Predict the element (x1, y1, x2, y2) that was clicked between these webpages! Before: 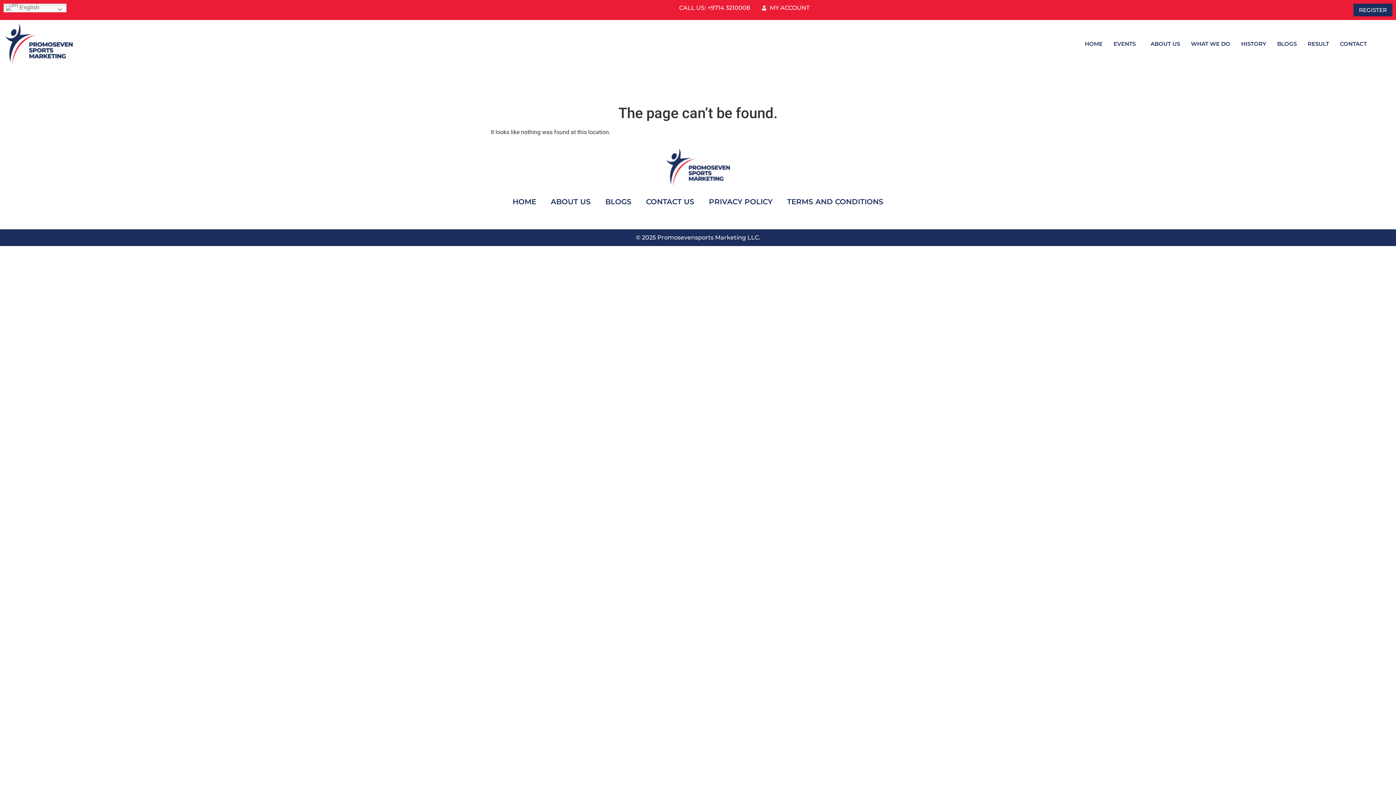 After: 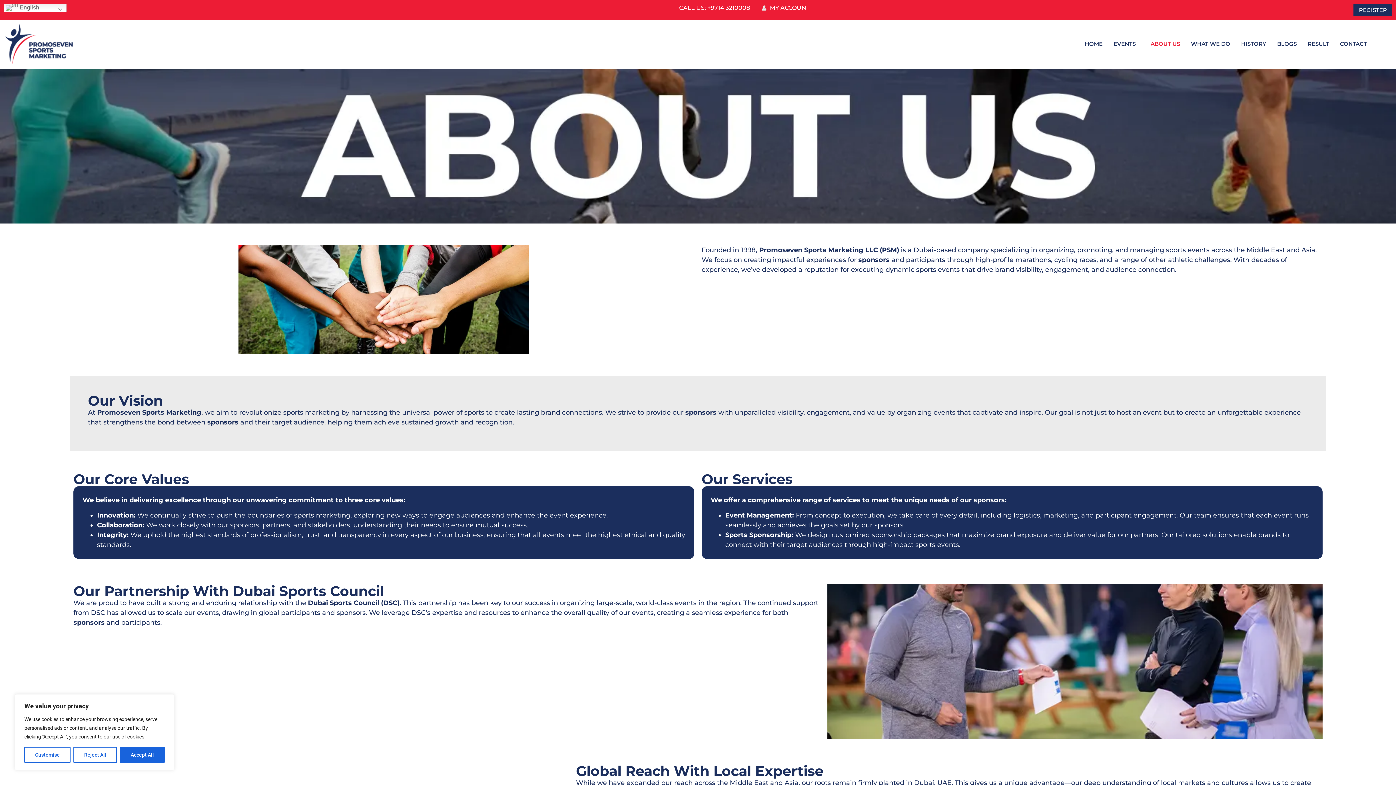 Action: label: ABOUT US bbox: (550, 196, 590, 207)